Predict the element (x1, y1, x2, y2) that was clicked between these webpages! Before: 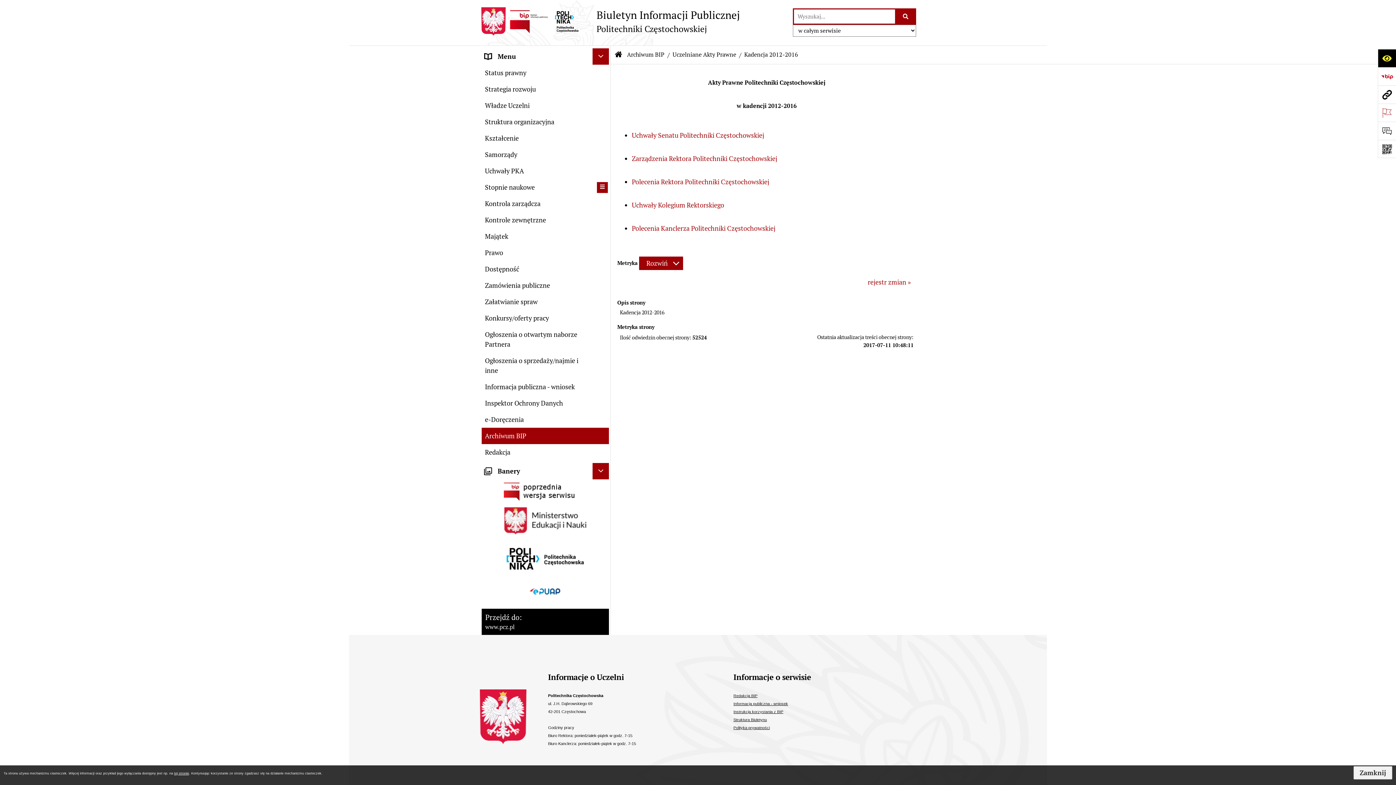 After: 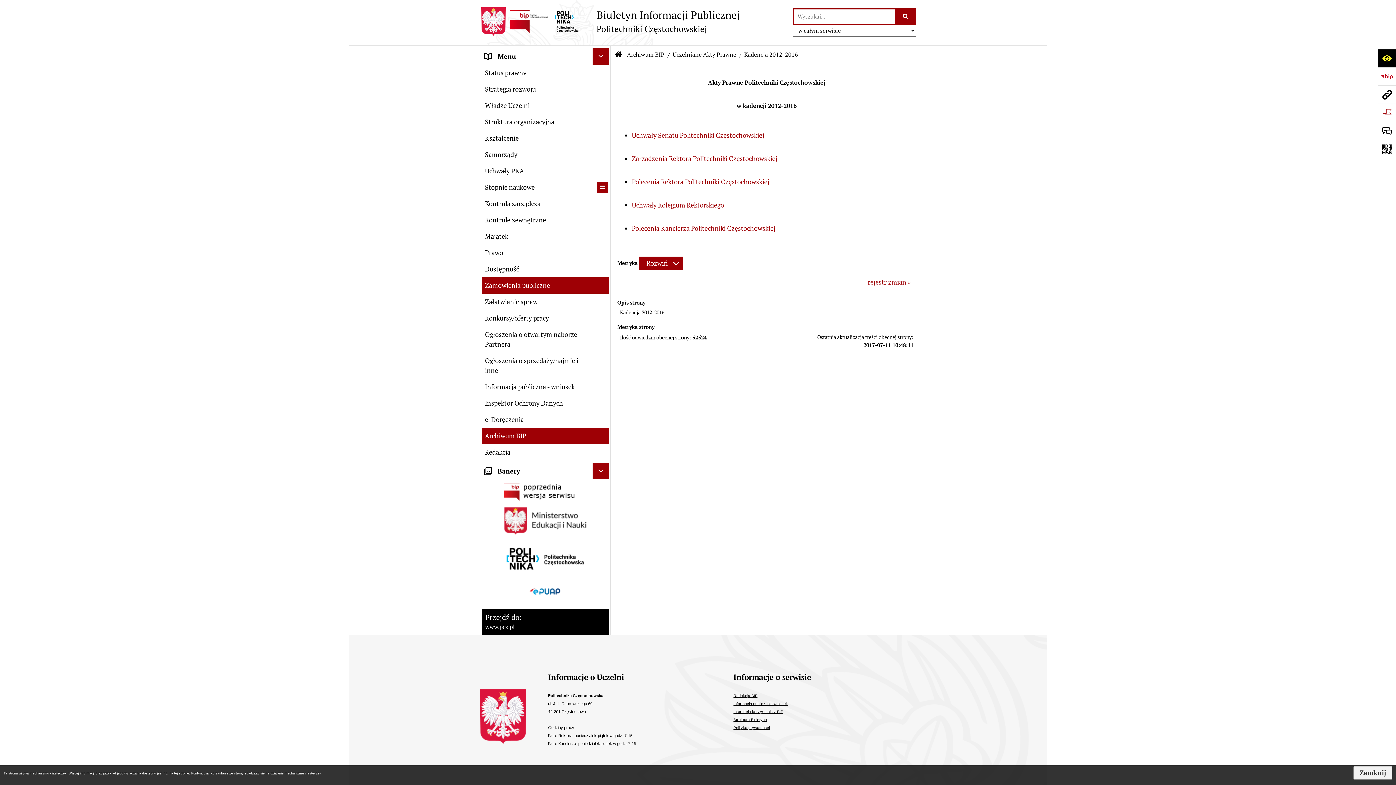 Action: bbox: (481, 277, 609, 293) label: Zamówienia publiczne